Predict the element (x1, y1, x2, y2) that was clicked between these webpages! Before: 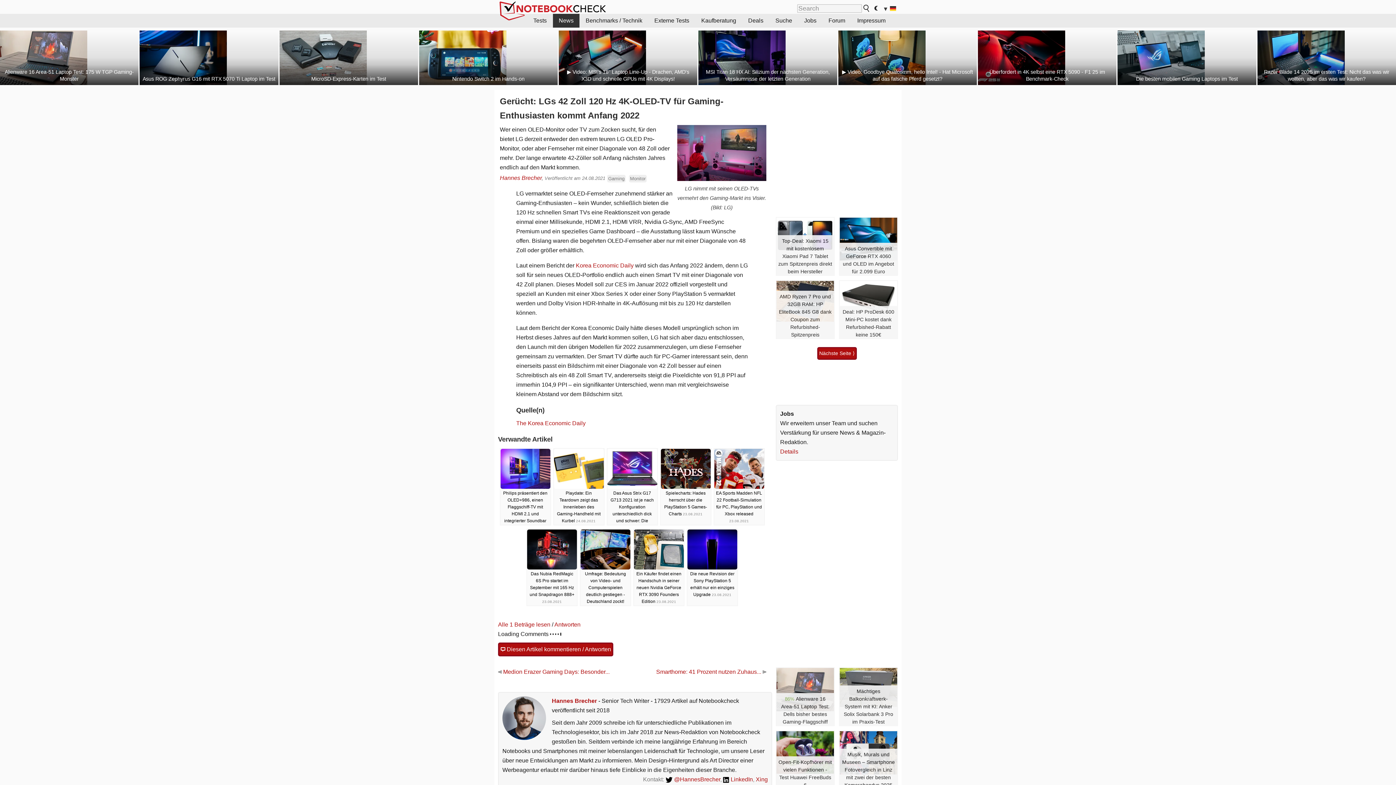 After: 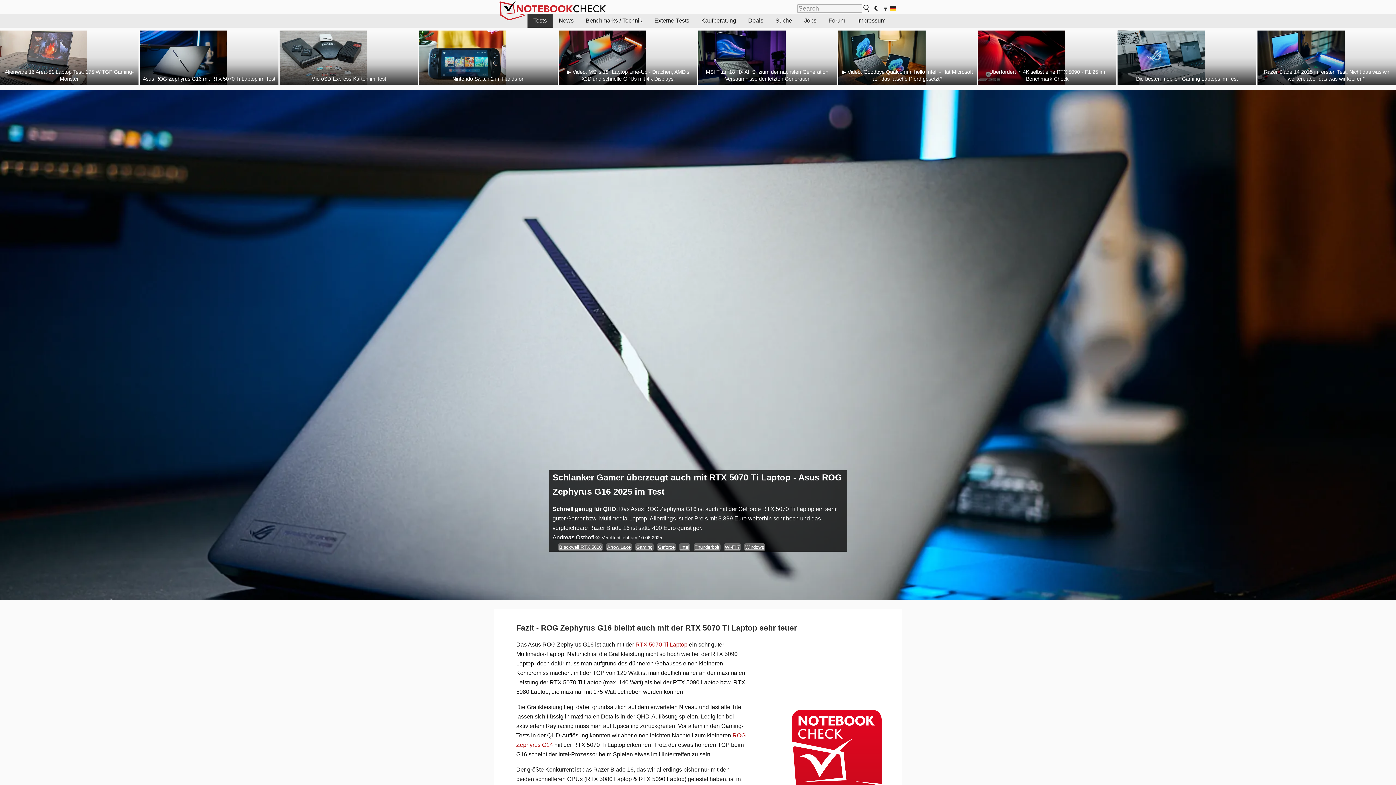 Action: bbox: (139, 30, 278, 85) label: Asus ROG Zephyrus G16 mit RTX 5070 Ti Laptop im Test